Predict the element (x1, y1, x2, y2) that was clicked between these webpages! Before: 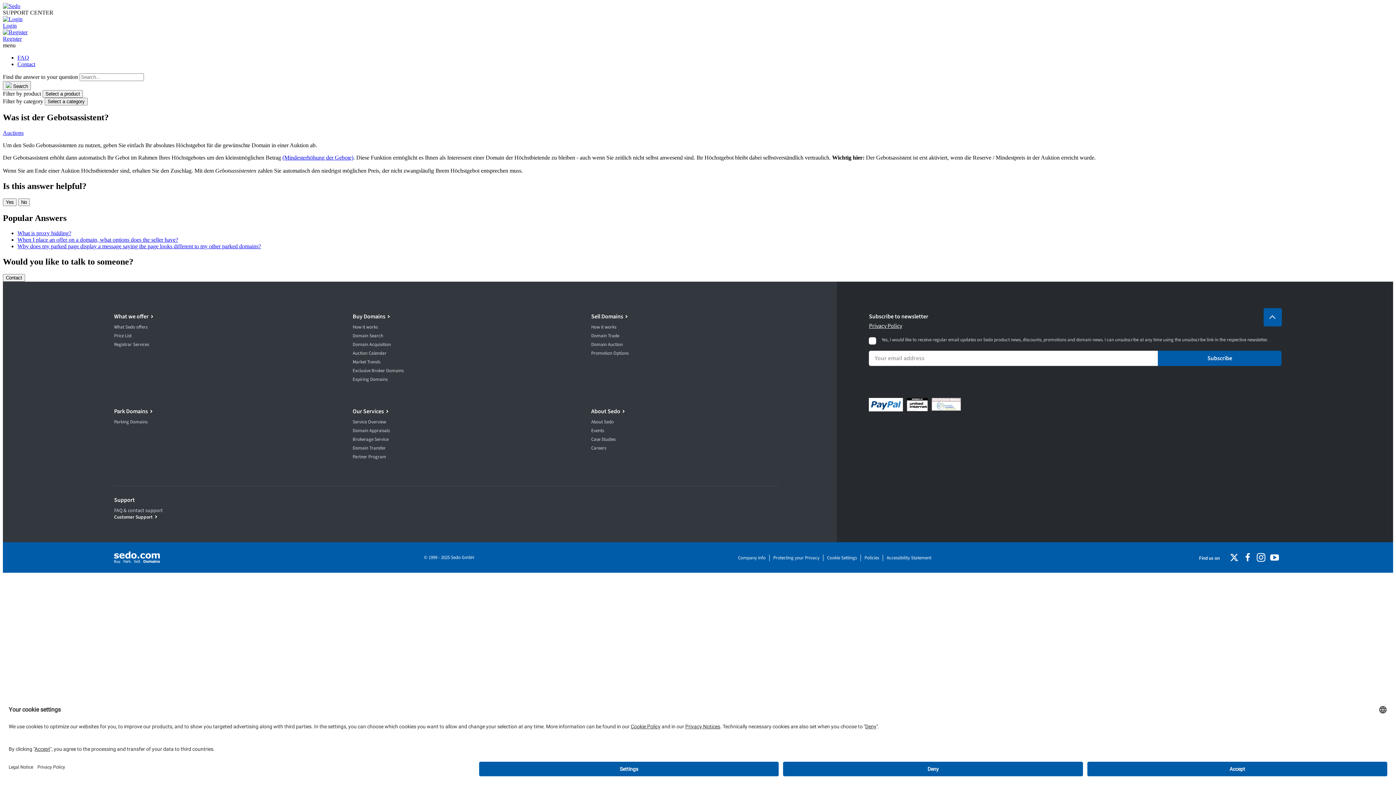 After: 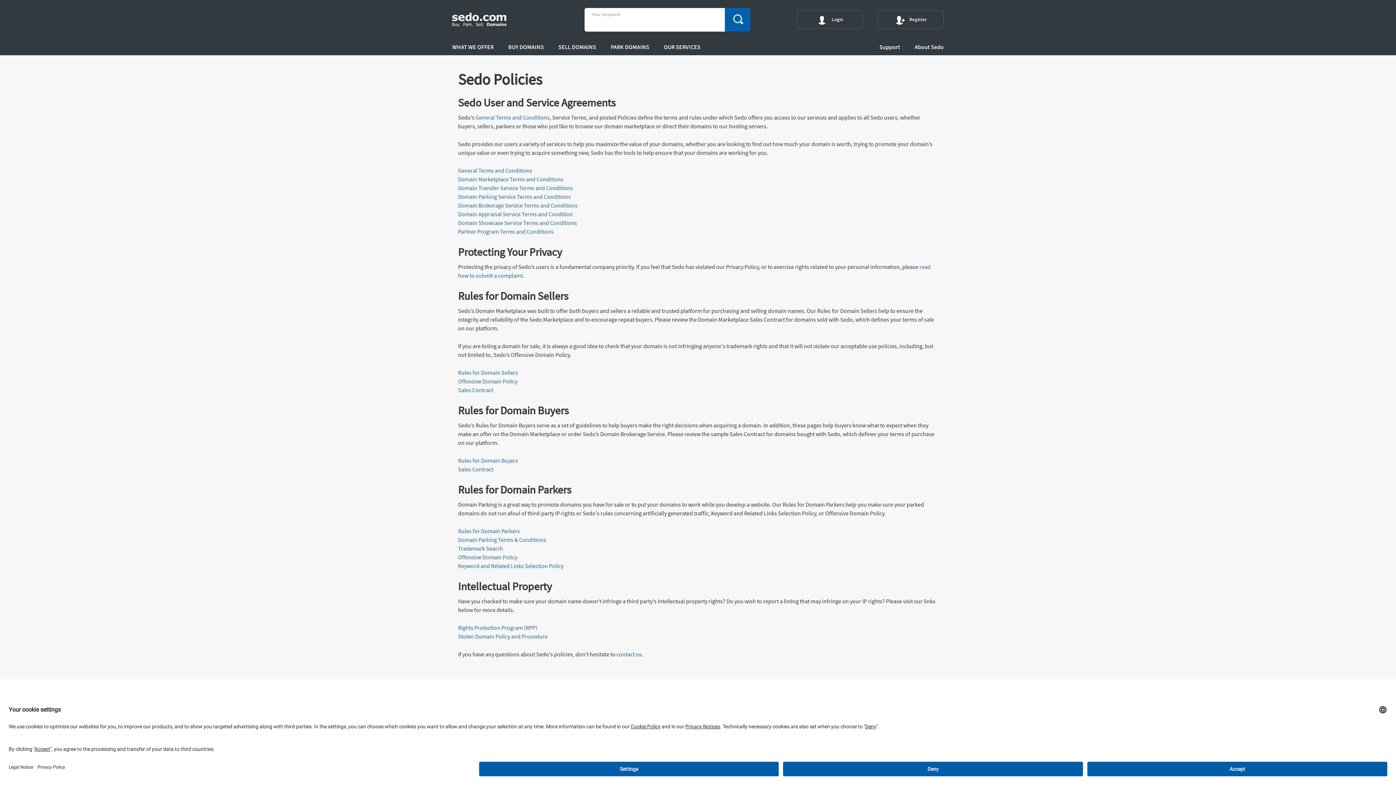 Action: label: Policies bbox: (864, 555, 883, 561)